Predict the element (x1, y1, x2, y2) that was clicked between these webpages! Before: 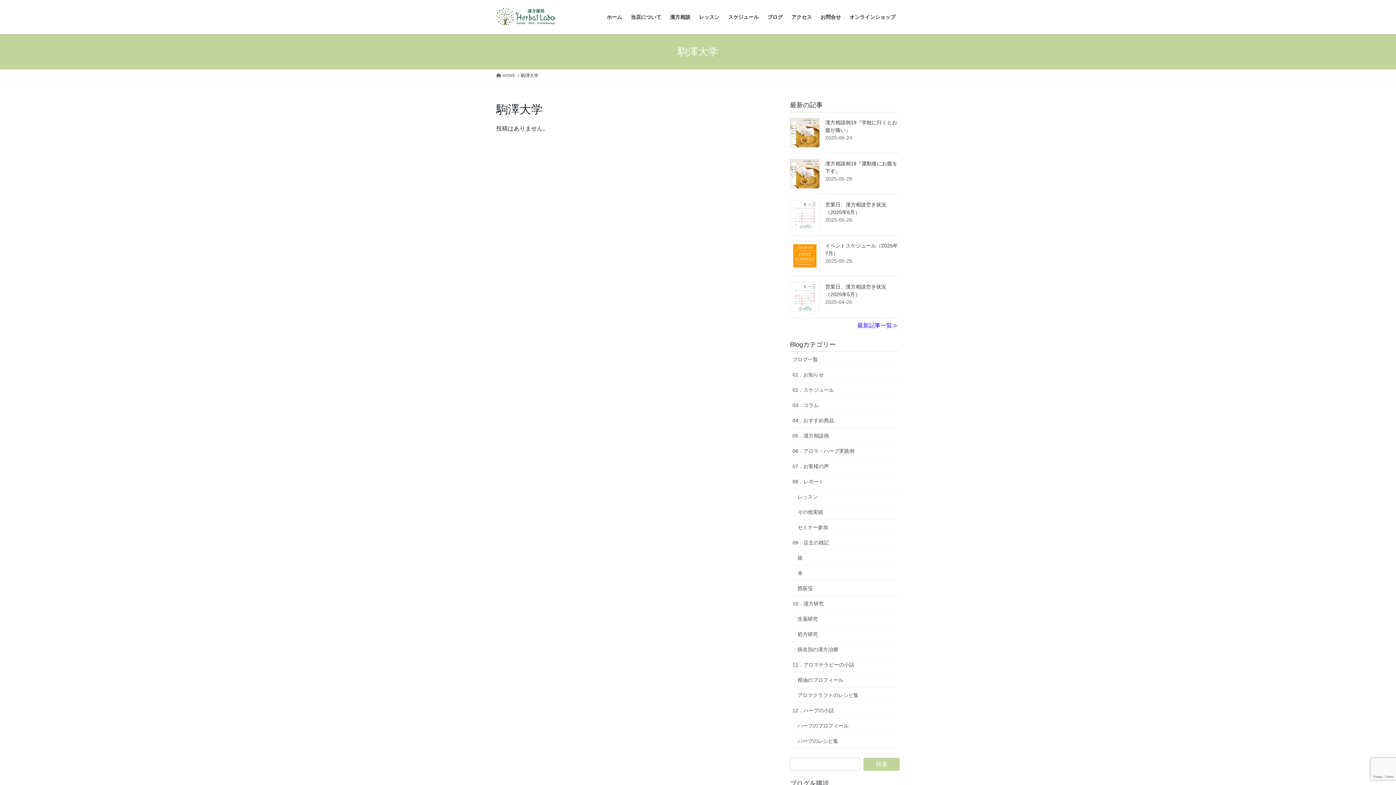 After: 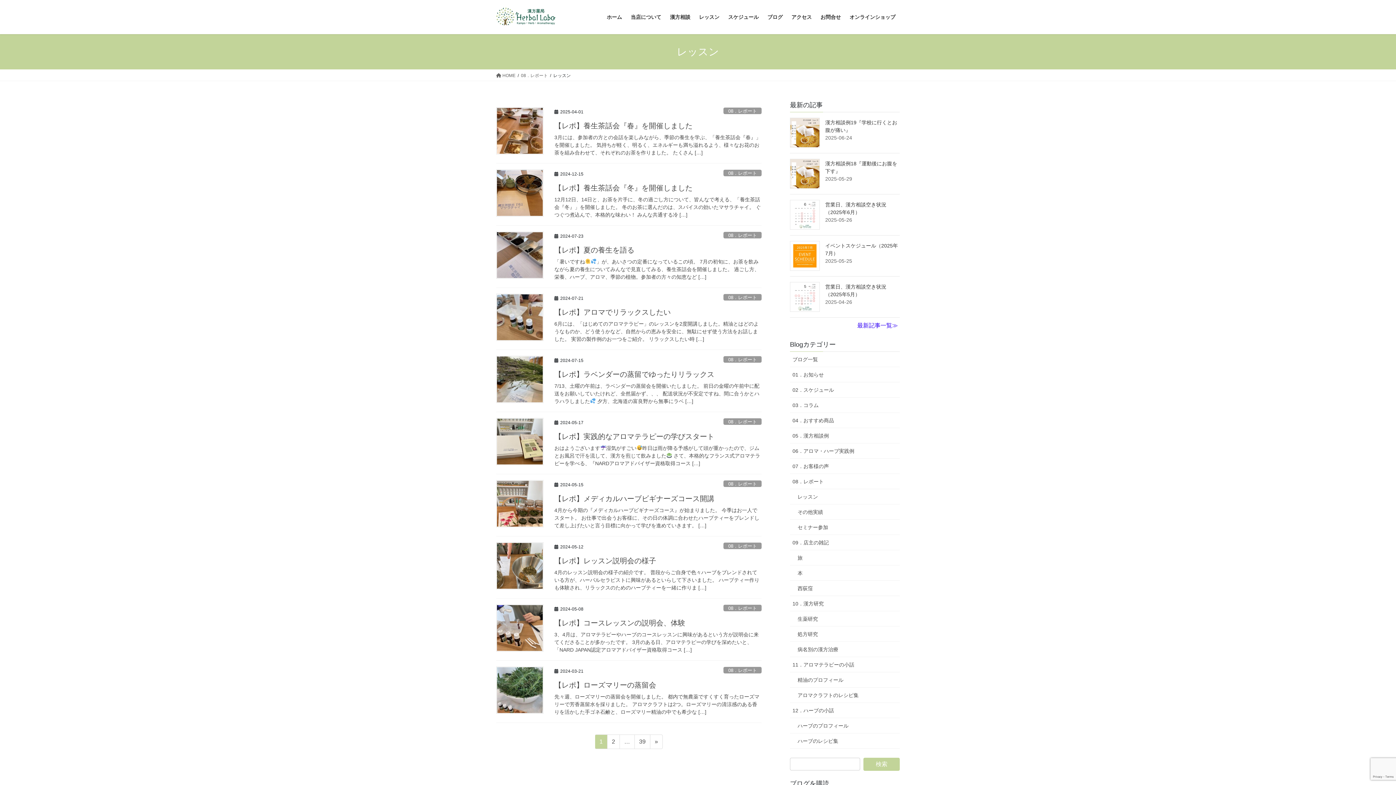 Action: label: レッスン bbox: (790, 489, 900, 504)